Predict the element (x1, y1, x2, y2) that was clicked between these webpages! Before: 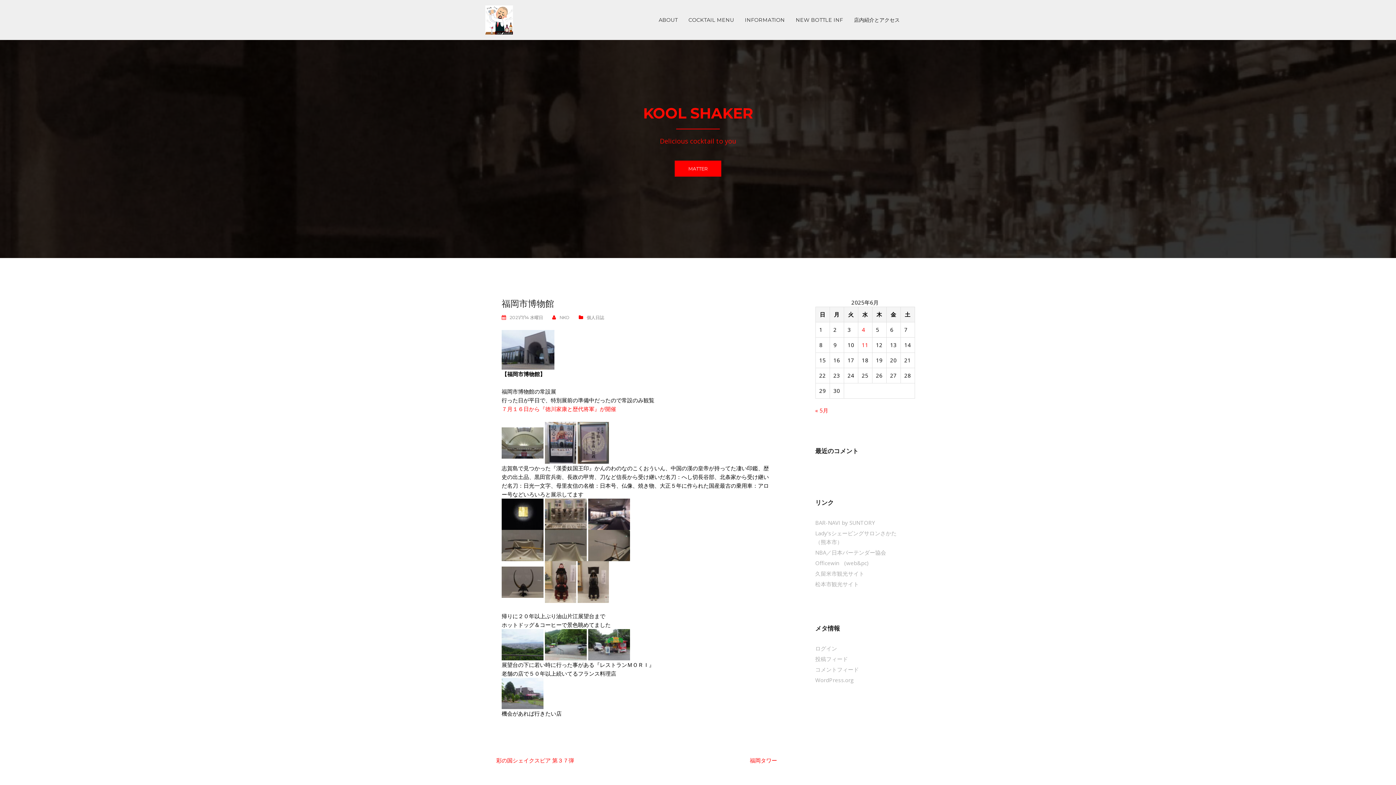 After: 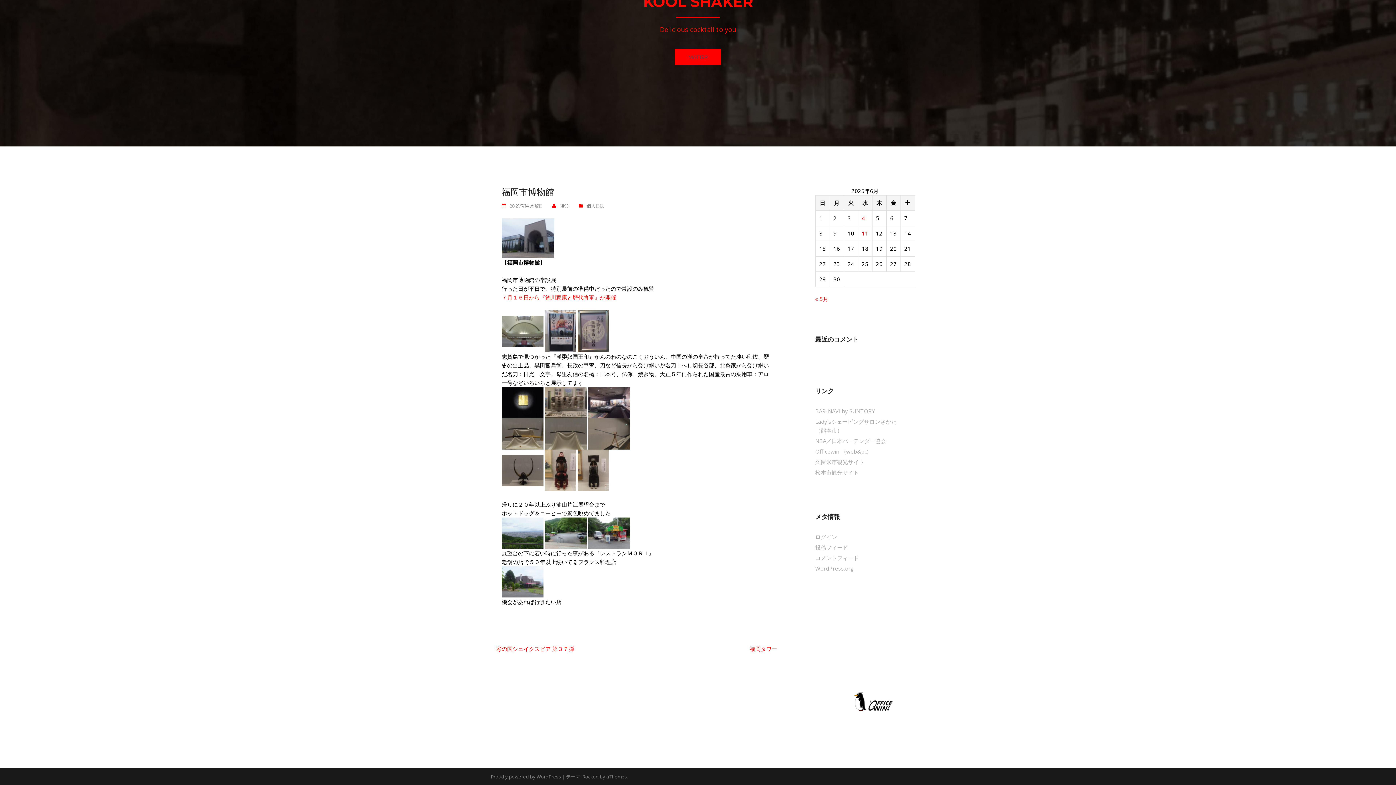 Action: label: MATTER bbox: (675, 160, 721, 176)